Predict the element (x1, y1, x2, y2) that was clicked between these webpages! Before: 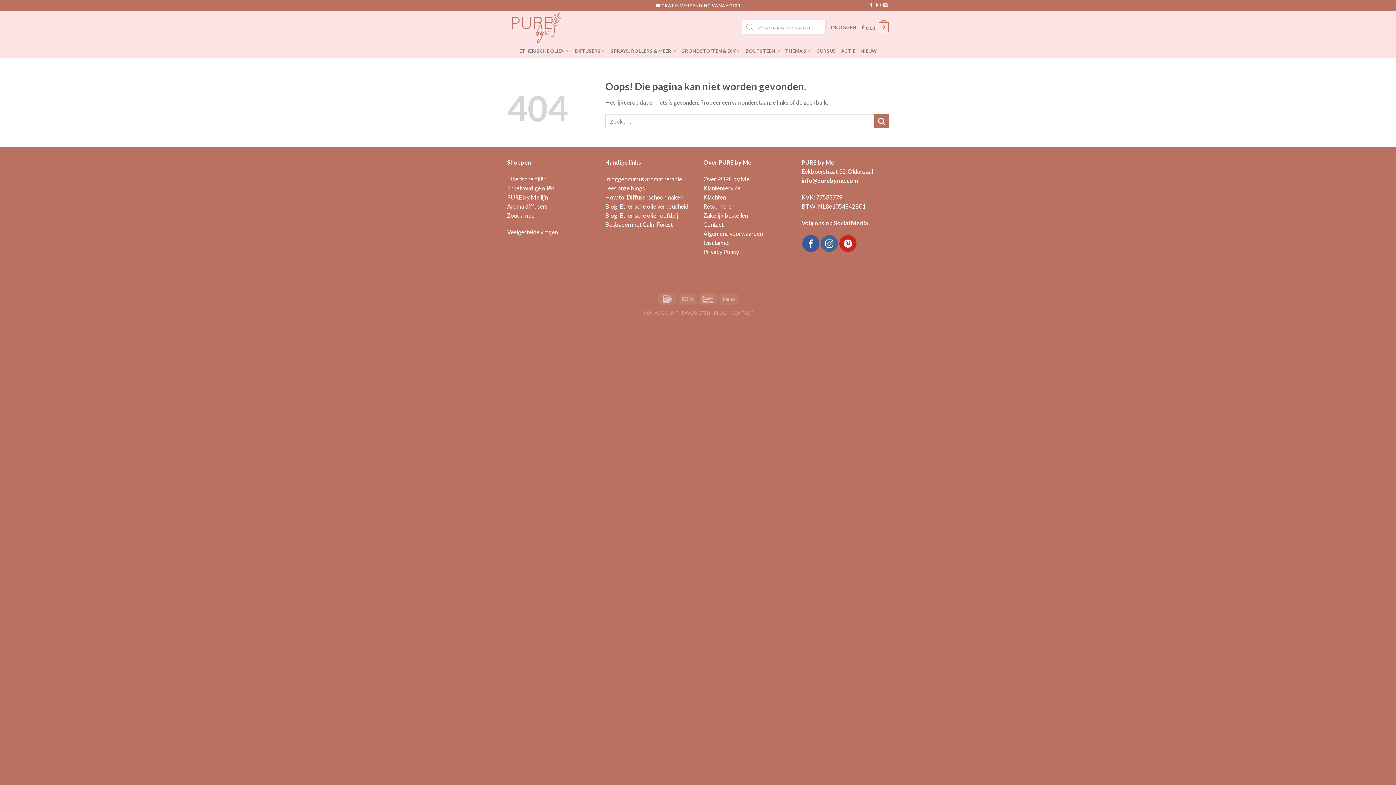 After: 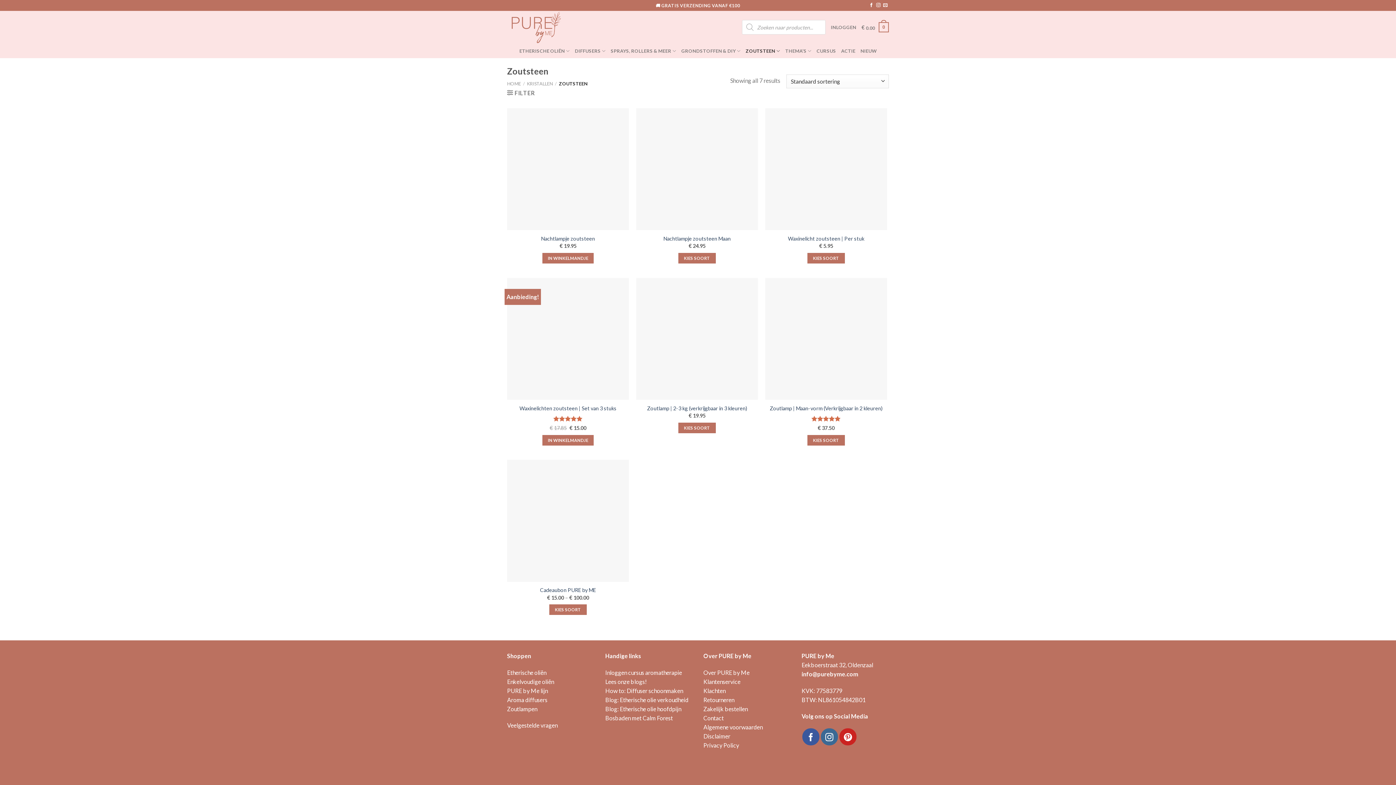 Action: label: ZOUTSTEEN bbox: (745, 43, 780, 58)